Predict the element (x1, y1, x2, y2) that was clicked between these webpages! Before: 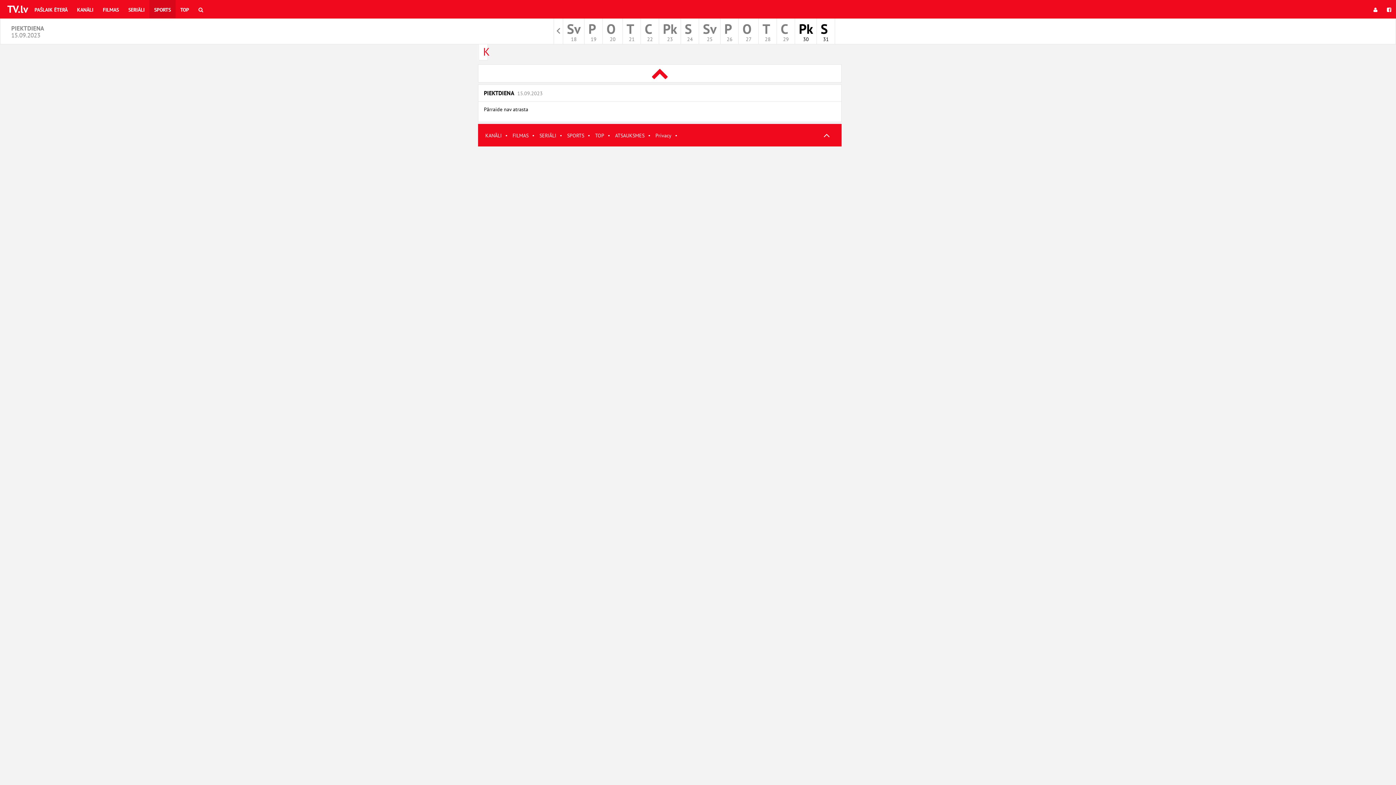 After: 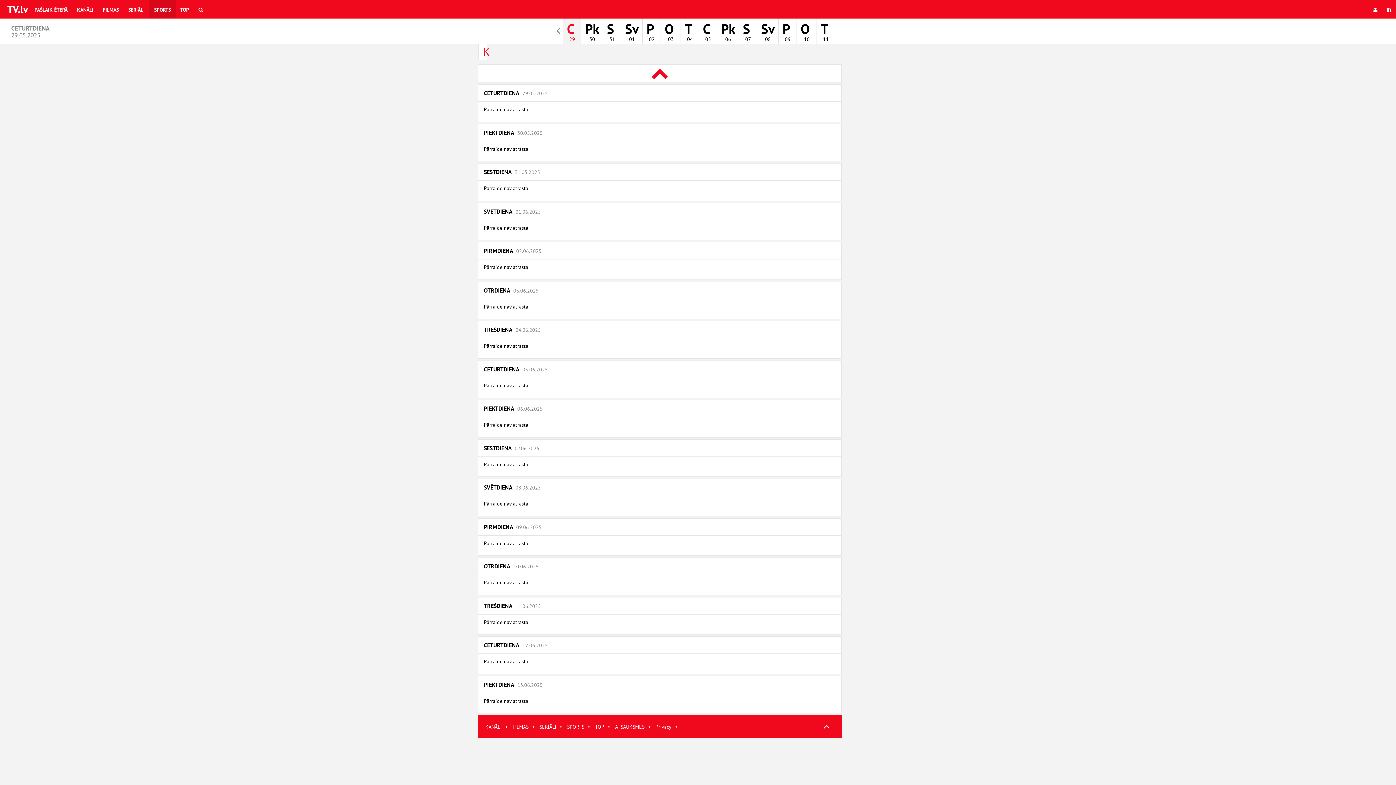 Action: bbox: (149, 0, 175, 18) label: SPORTS